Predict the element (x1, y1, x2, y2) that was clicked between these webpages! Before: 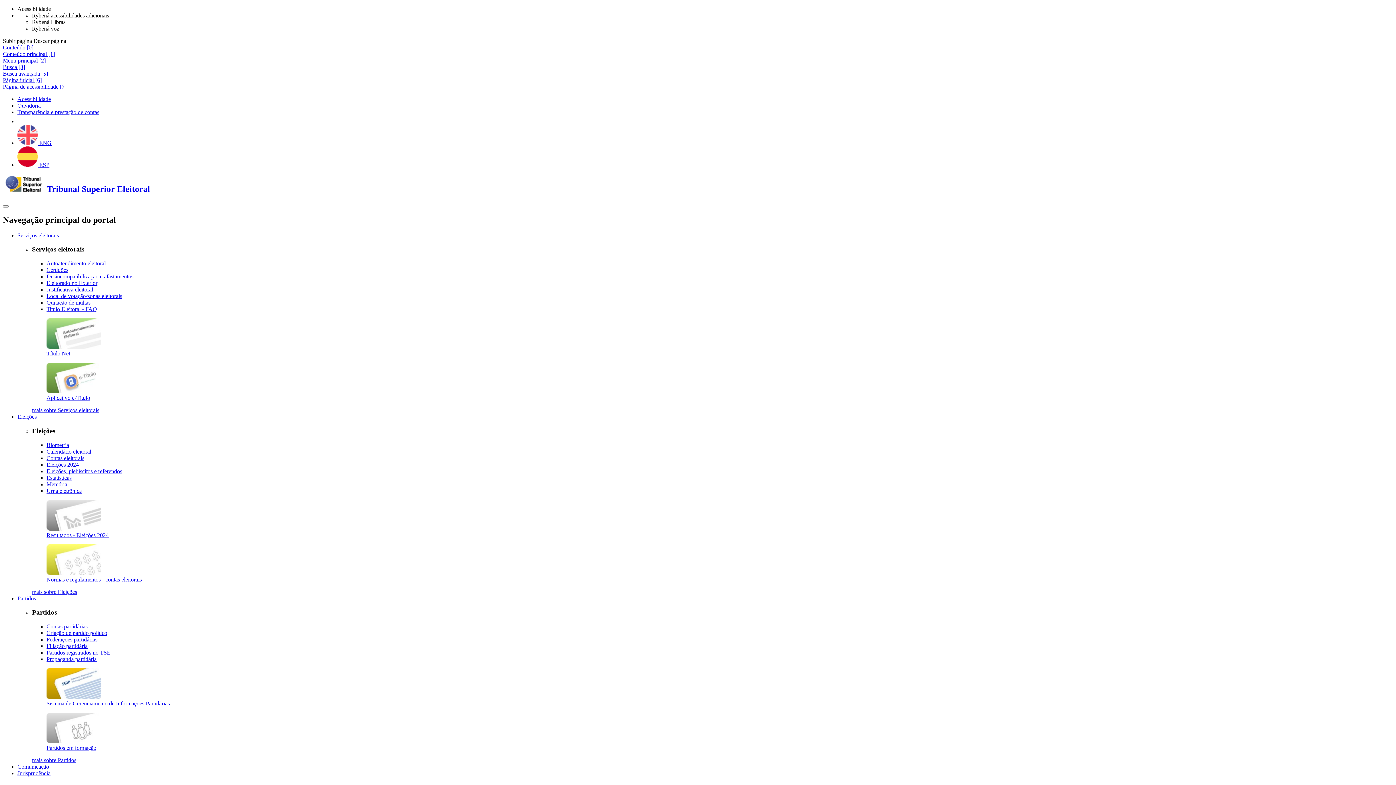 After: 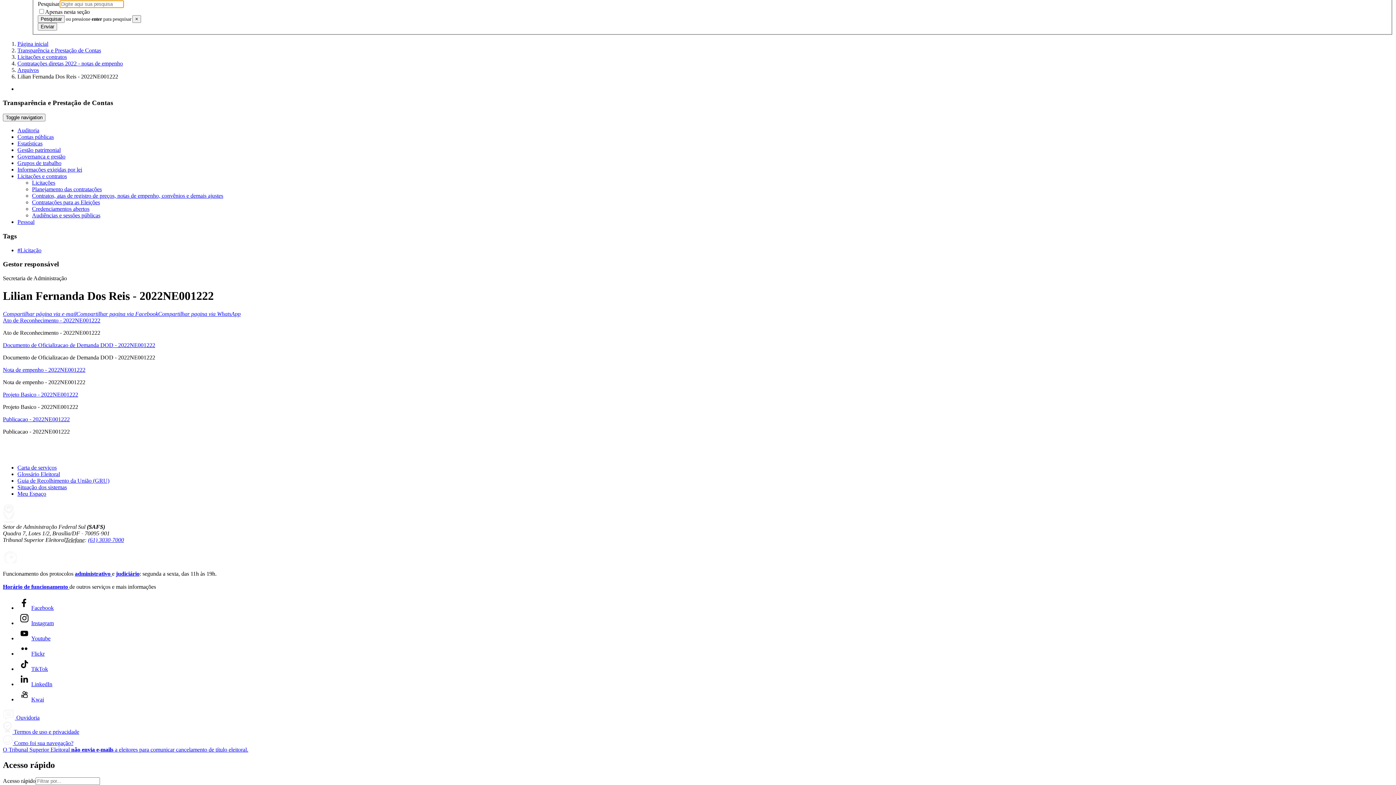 Action: bbox: (2, 64, 25, 70) label: Busca [3]